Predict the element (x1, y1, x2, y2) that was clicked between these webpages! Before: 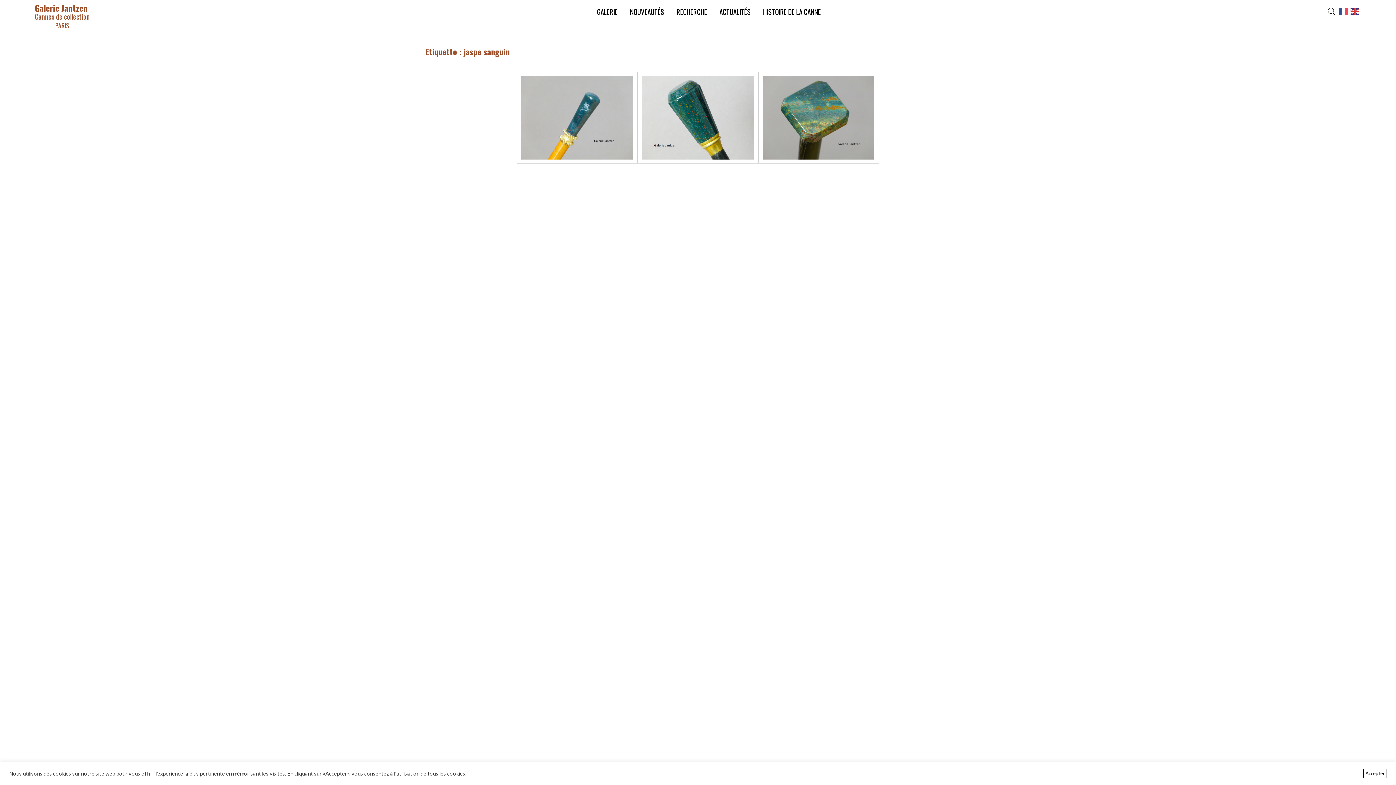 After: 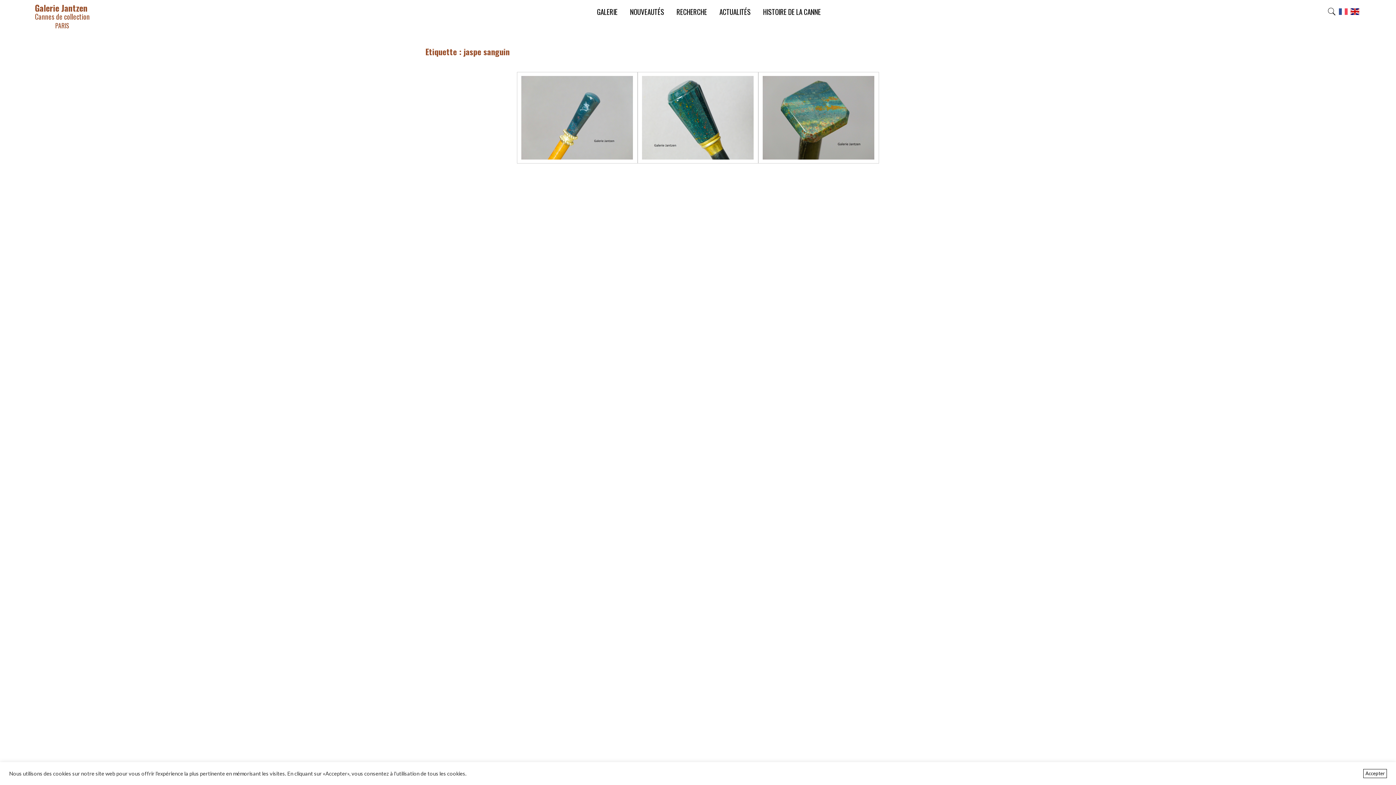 Action: bbox: (1349, 9, 1361, 17)